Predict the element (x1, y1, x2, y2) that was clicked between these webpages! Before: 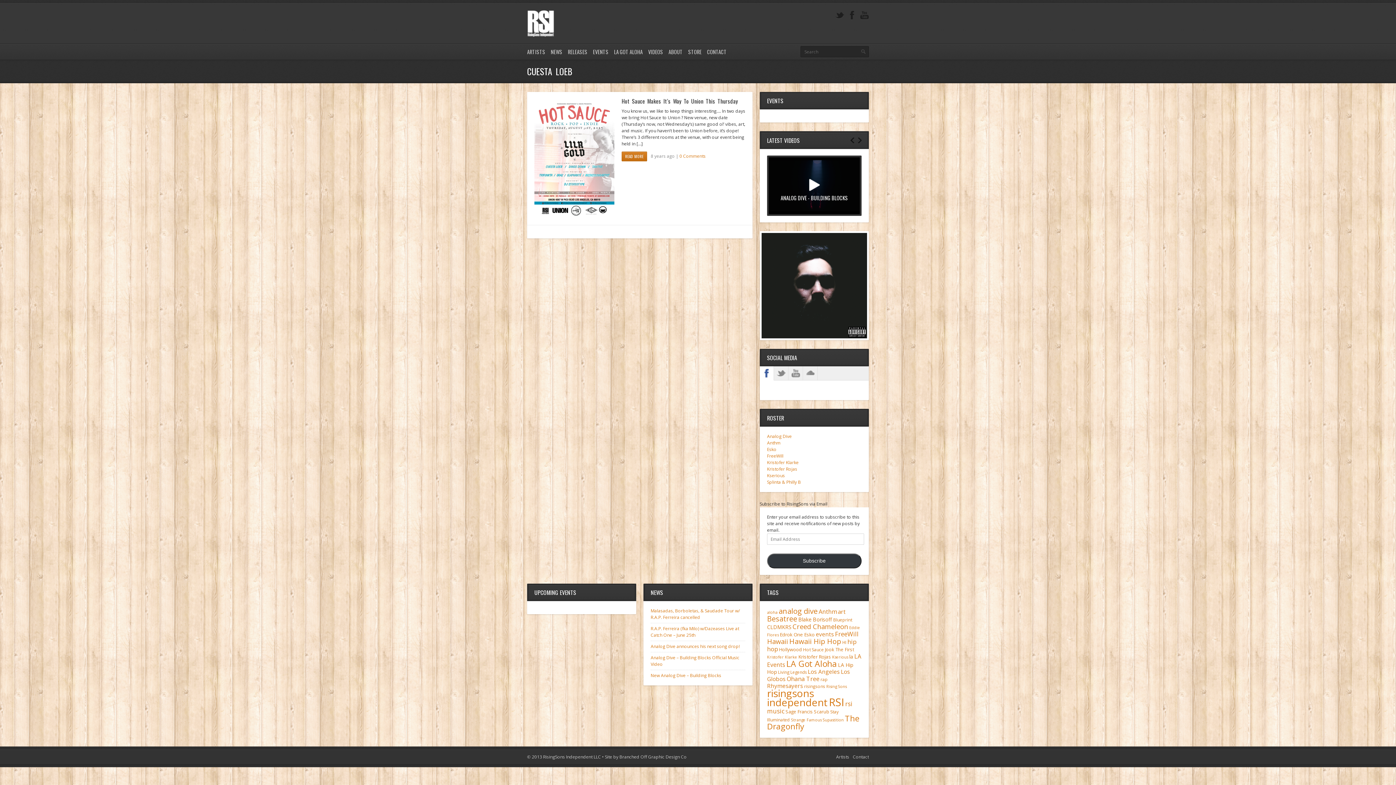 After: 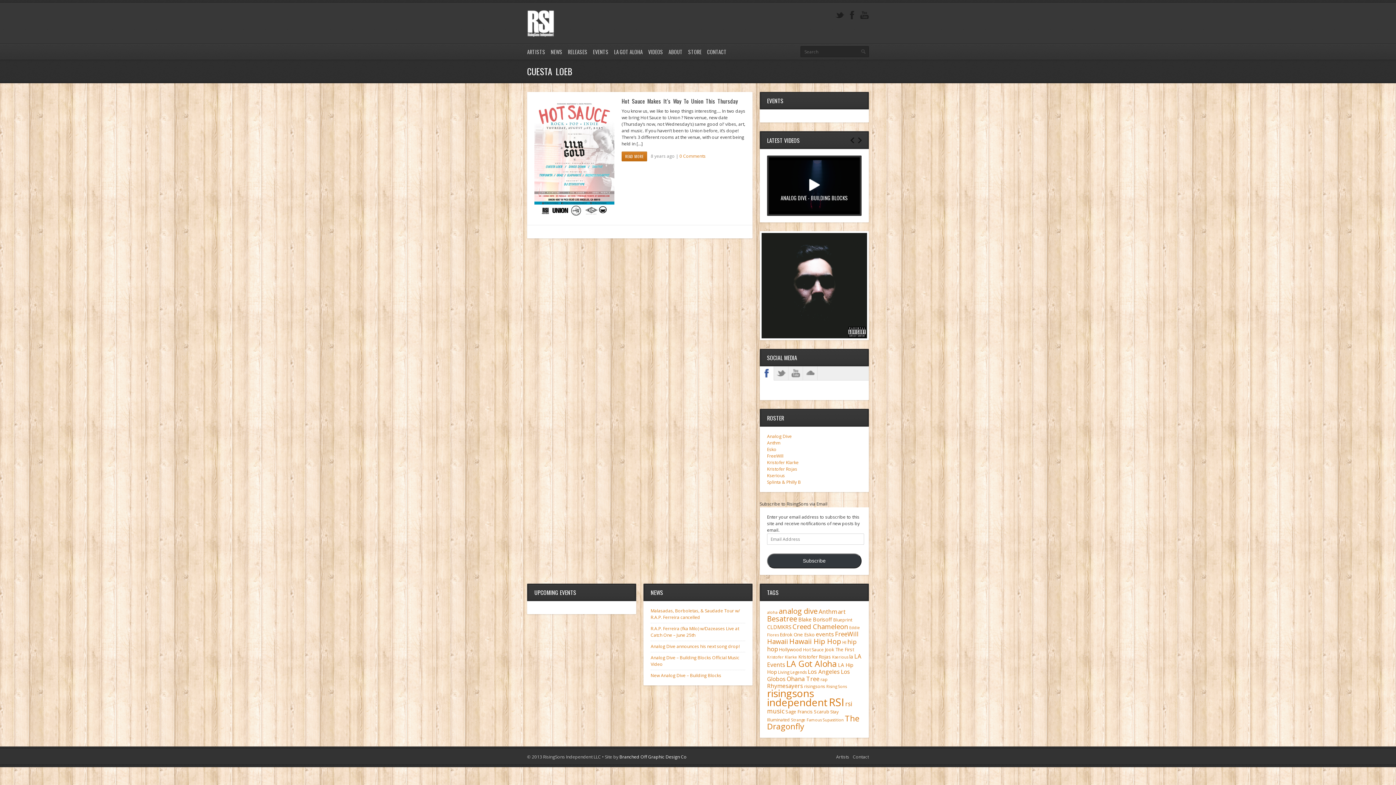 Action: bbox: (619, 754, 686, 760) label: Branched Off Graphic Design Co